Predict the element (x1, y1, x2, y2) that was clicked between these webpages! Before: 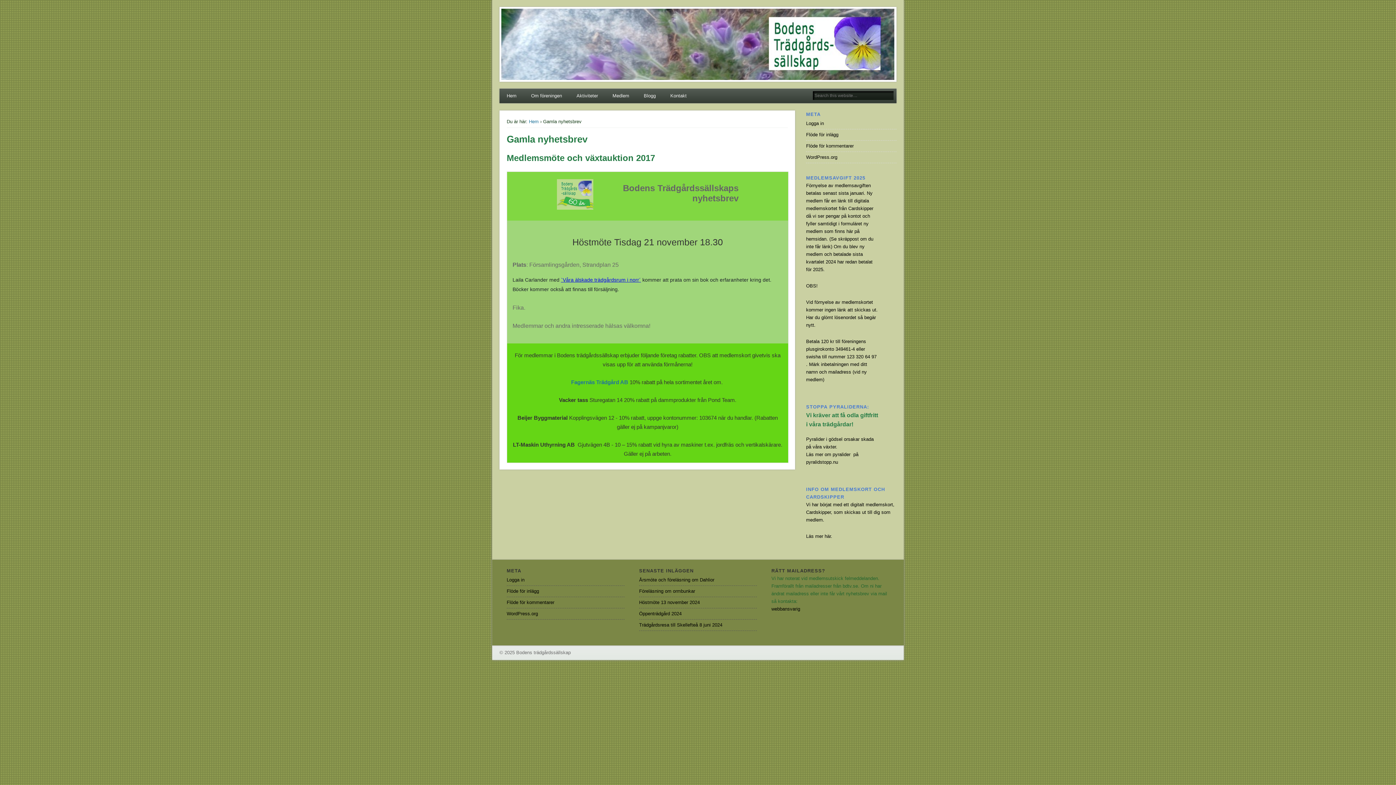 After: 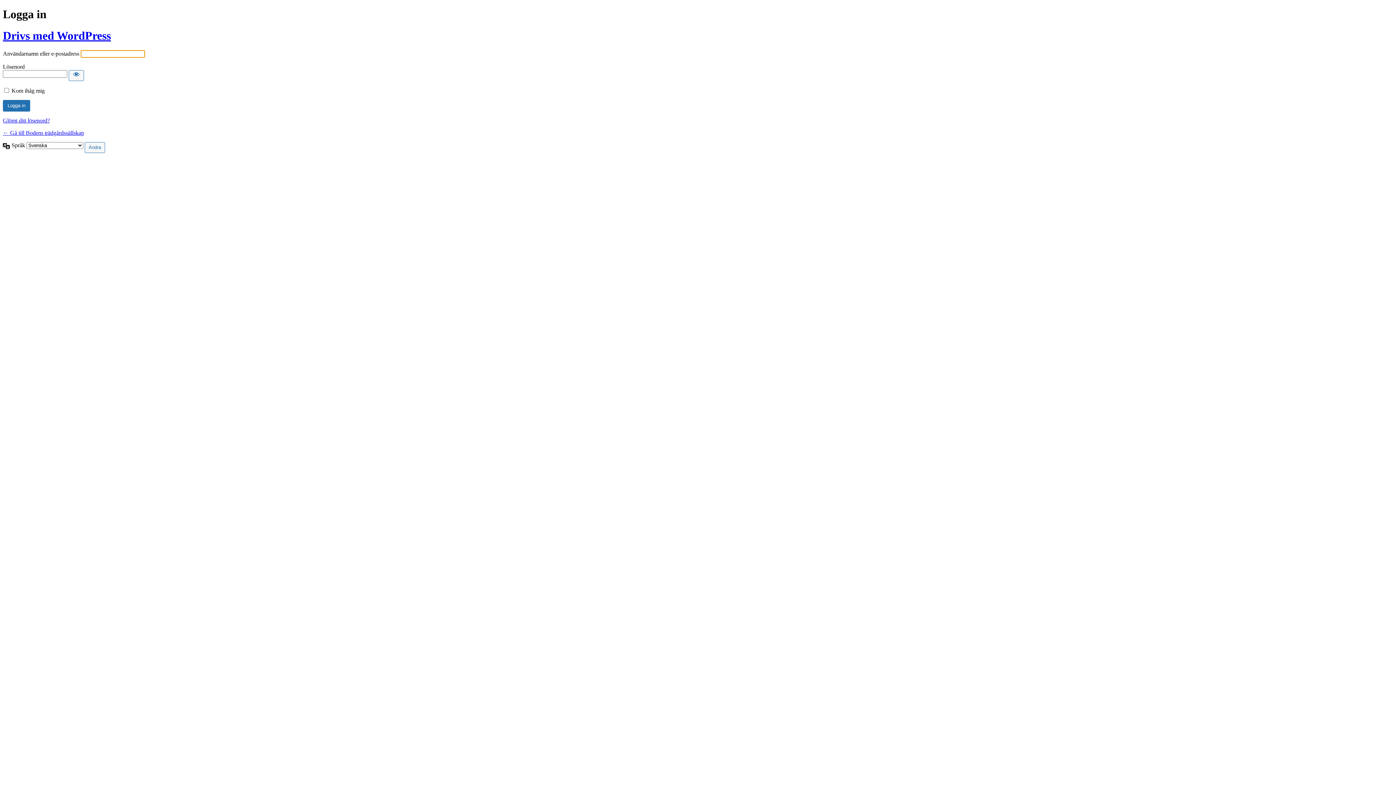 Action: label: Logga in bbox: (806, 120, 824, 126)